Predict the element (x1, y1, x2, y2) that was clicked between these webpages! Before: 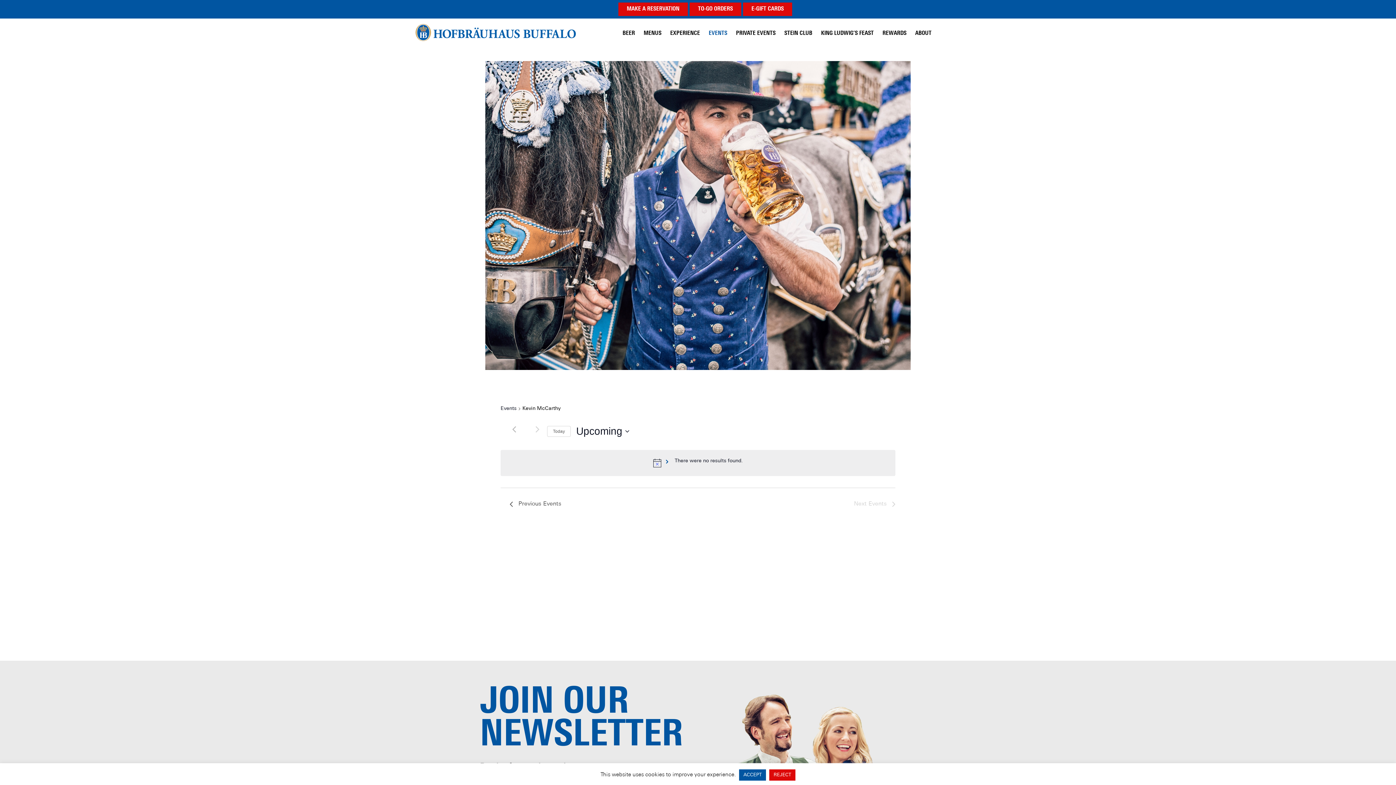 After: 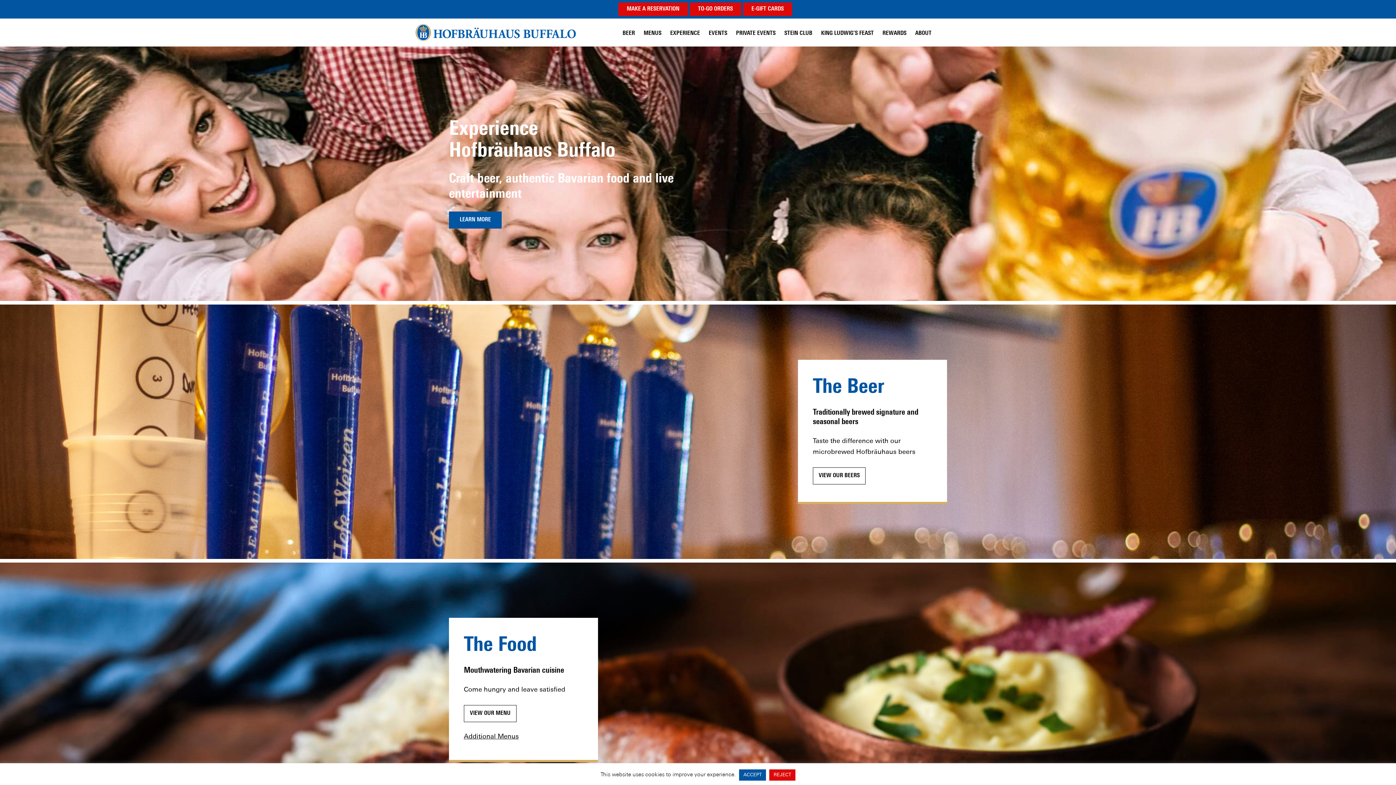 Action: bbox: (415, 22, 575, 42) label: Hofbräuhaus Buffalo